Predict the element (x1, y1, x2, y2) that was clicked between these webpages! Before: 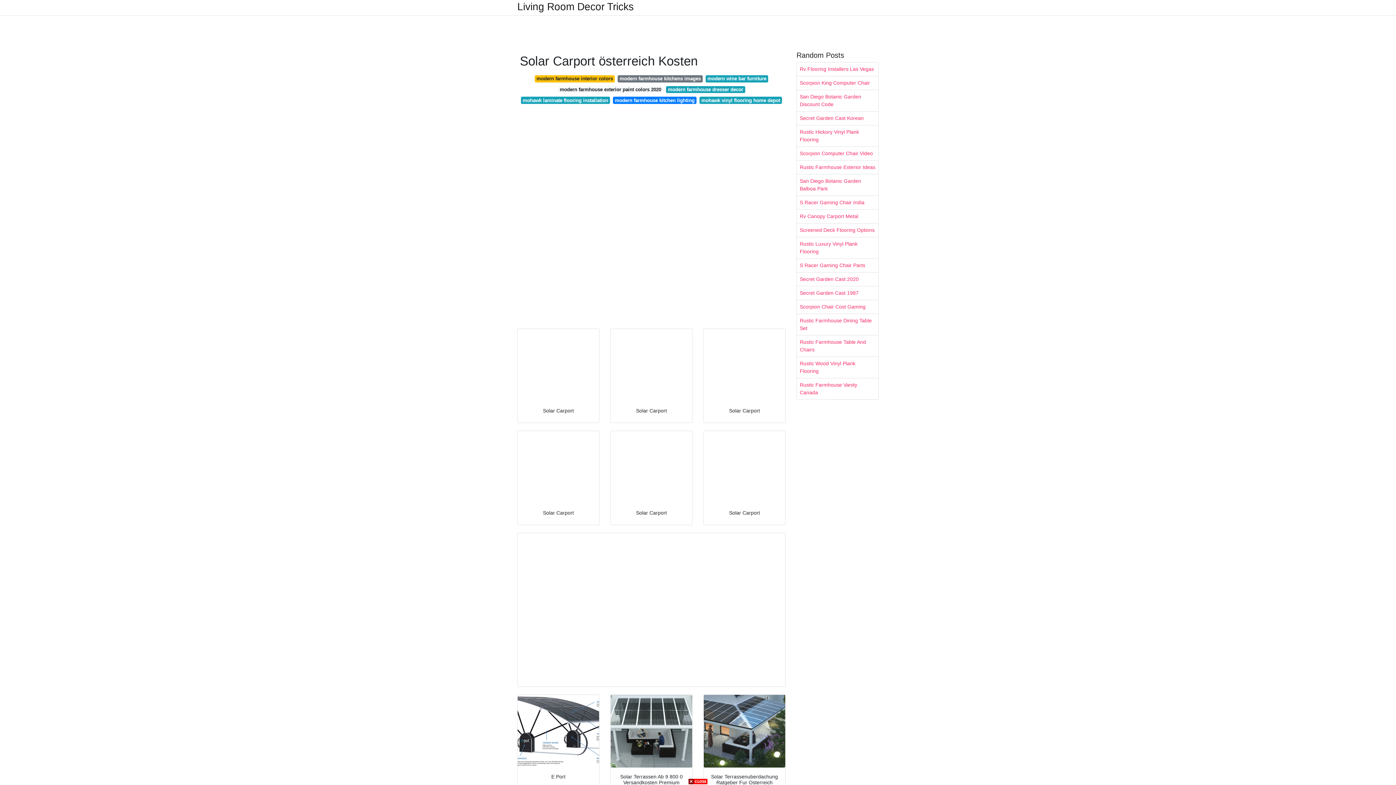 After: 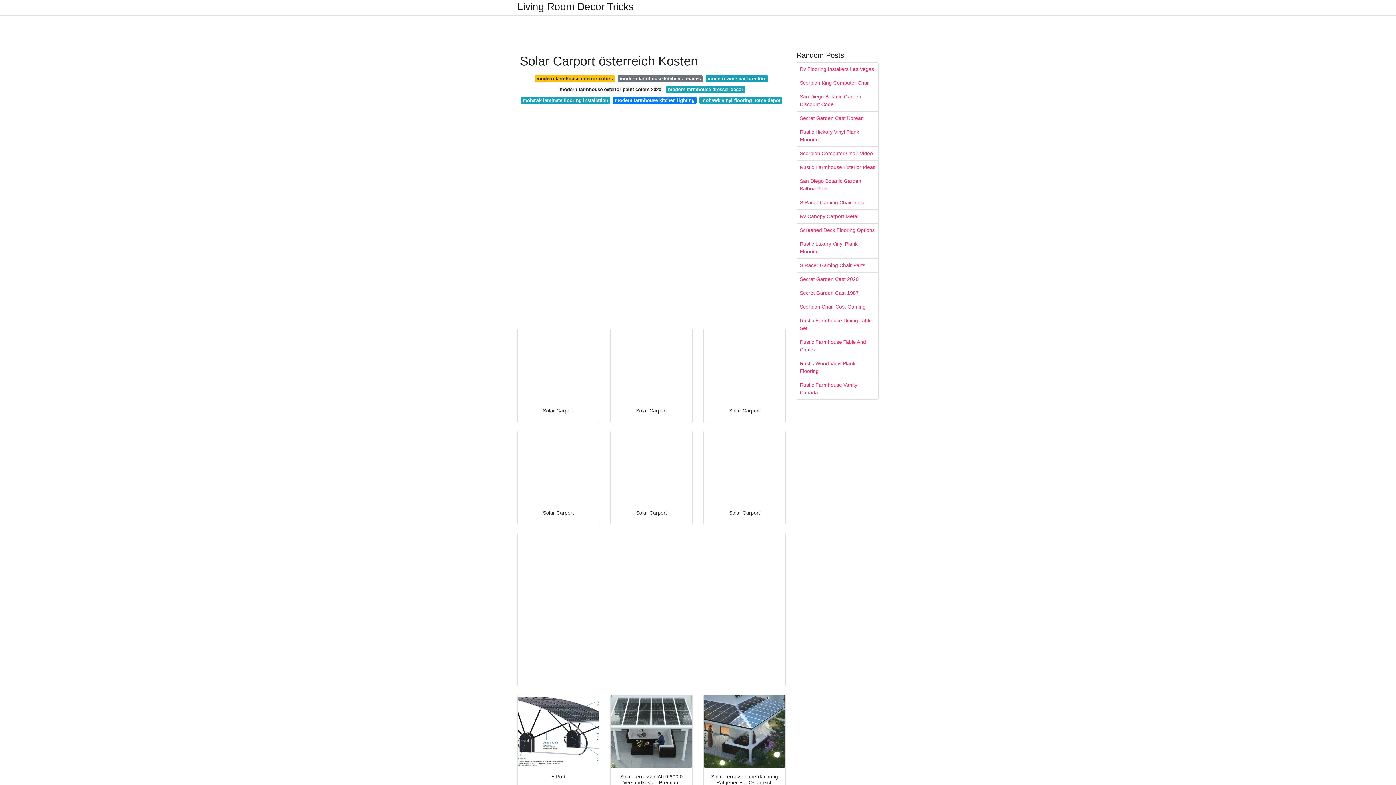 Action: bbox: (688, 778, 707, 784)